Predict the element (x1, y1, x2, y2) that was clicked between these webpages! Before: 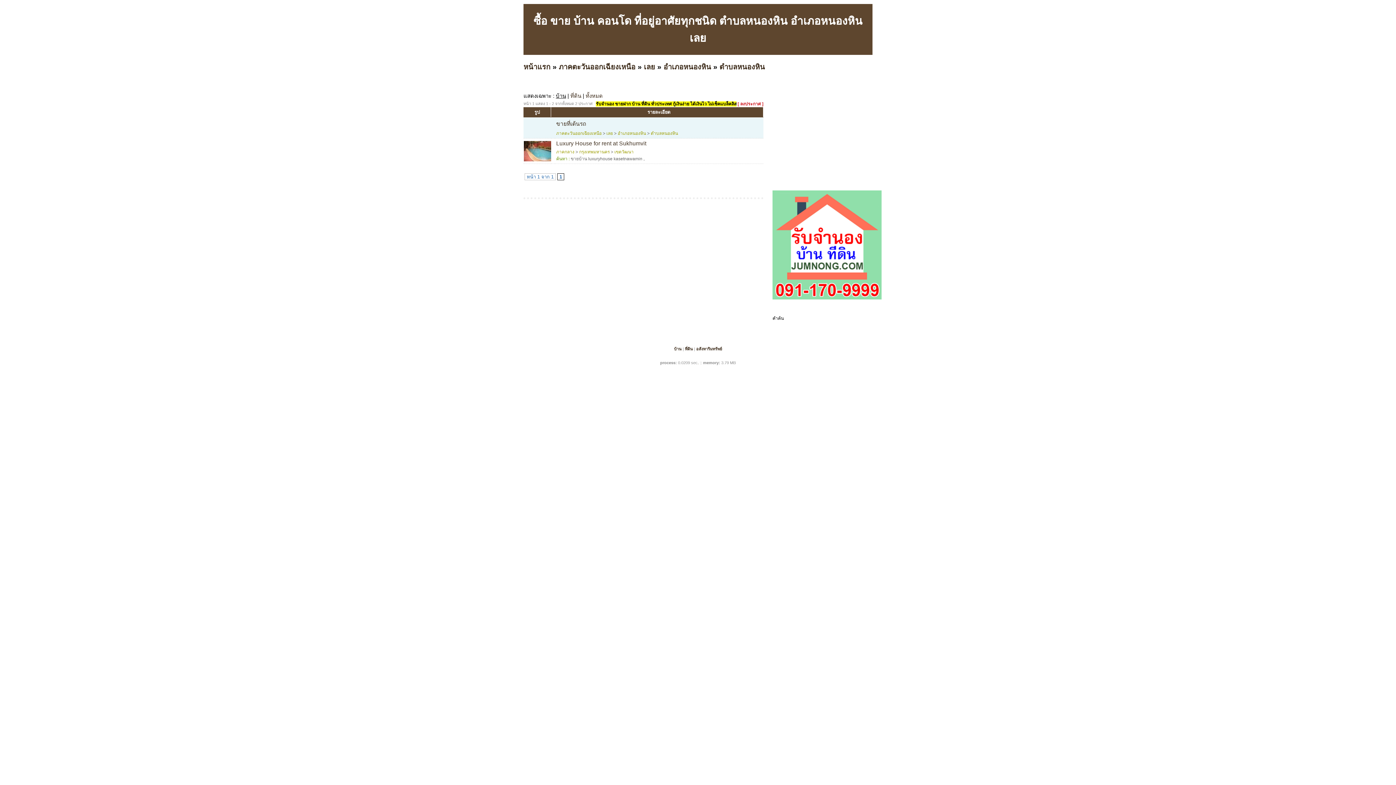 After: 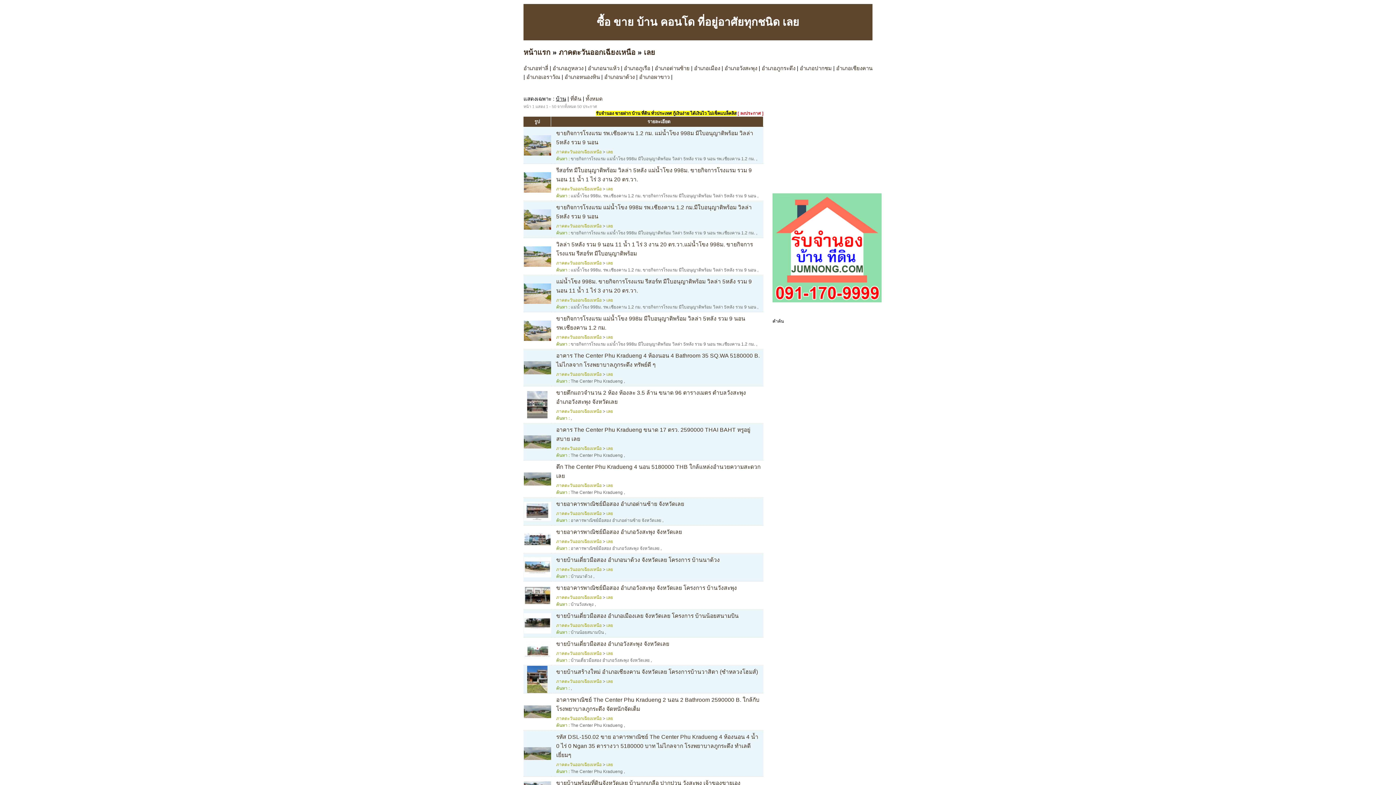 Action: bbox: (644, 62, 655, 70) label: เลย